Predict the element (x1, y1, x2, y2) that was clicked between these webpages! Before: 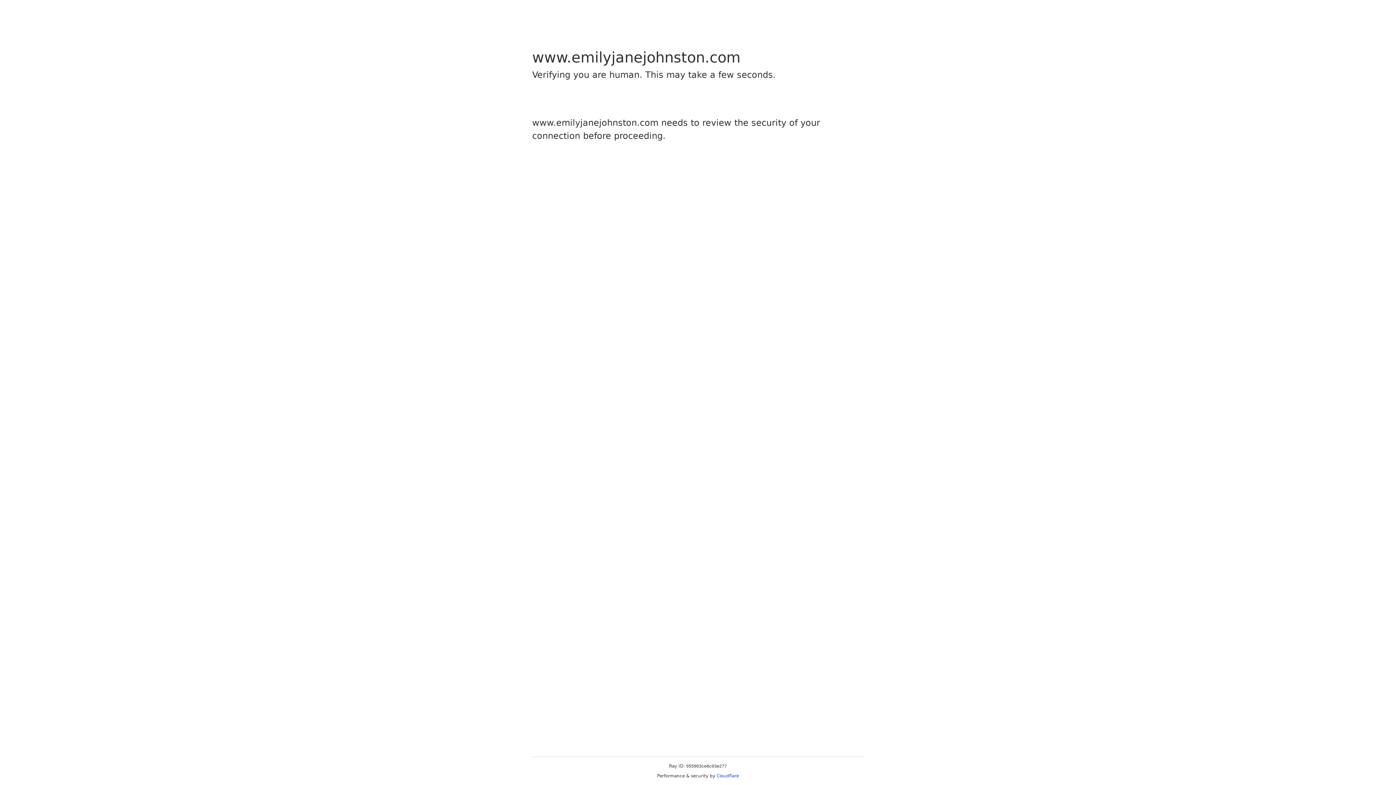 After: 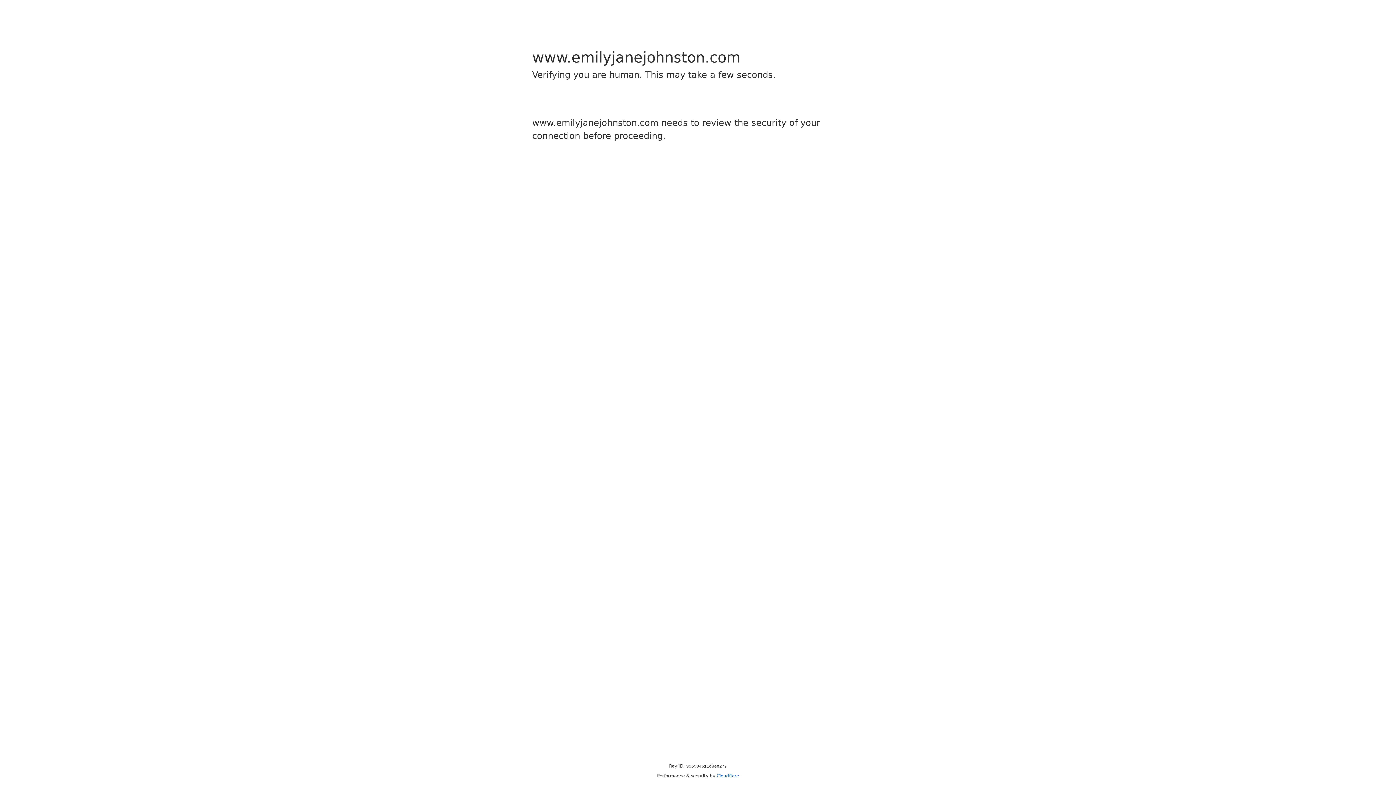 Action: bbox: (716, 773, 739, 778) label: Cloudflare